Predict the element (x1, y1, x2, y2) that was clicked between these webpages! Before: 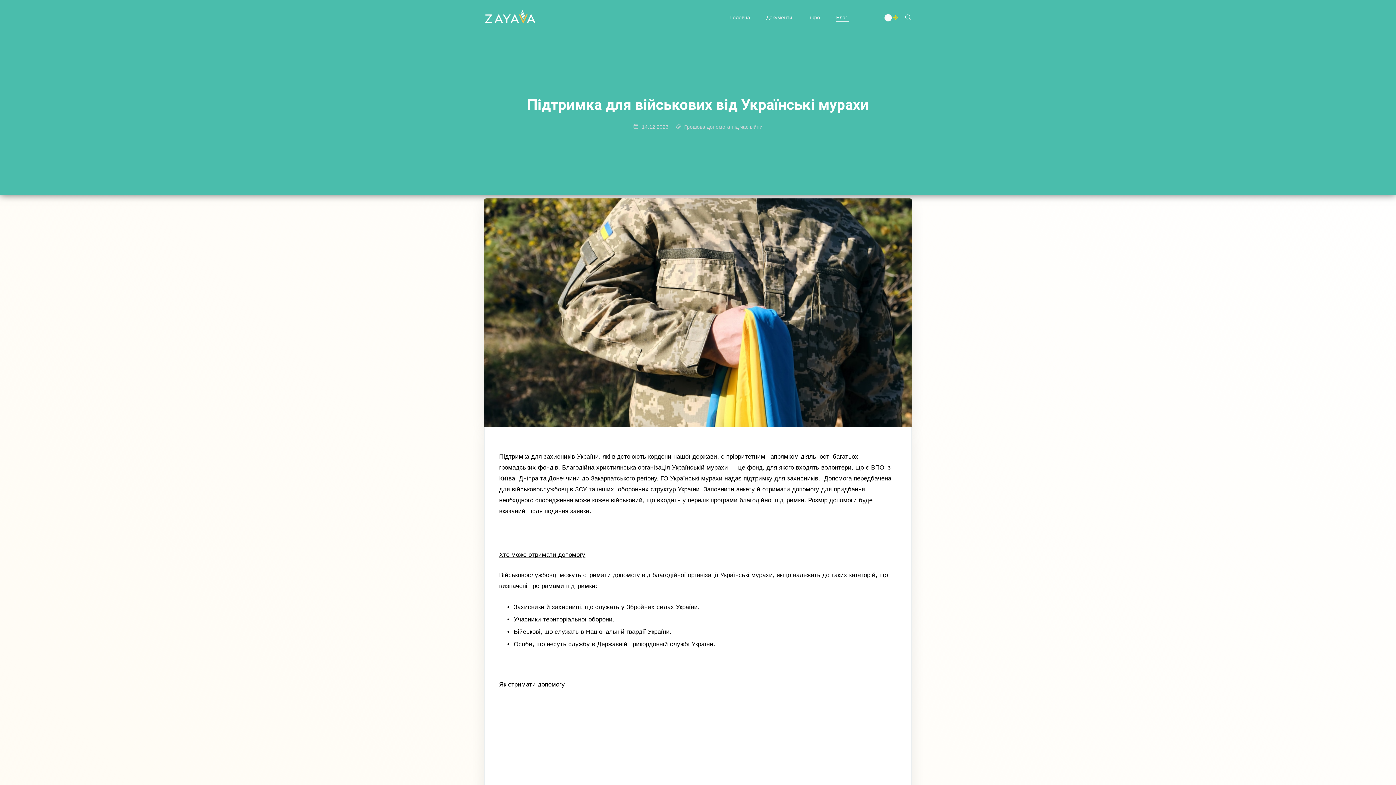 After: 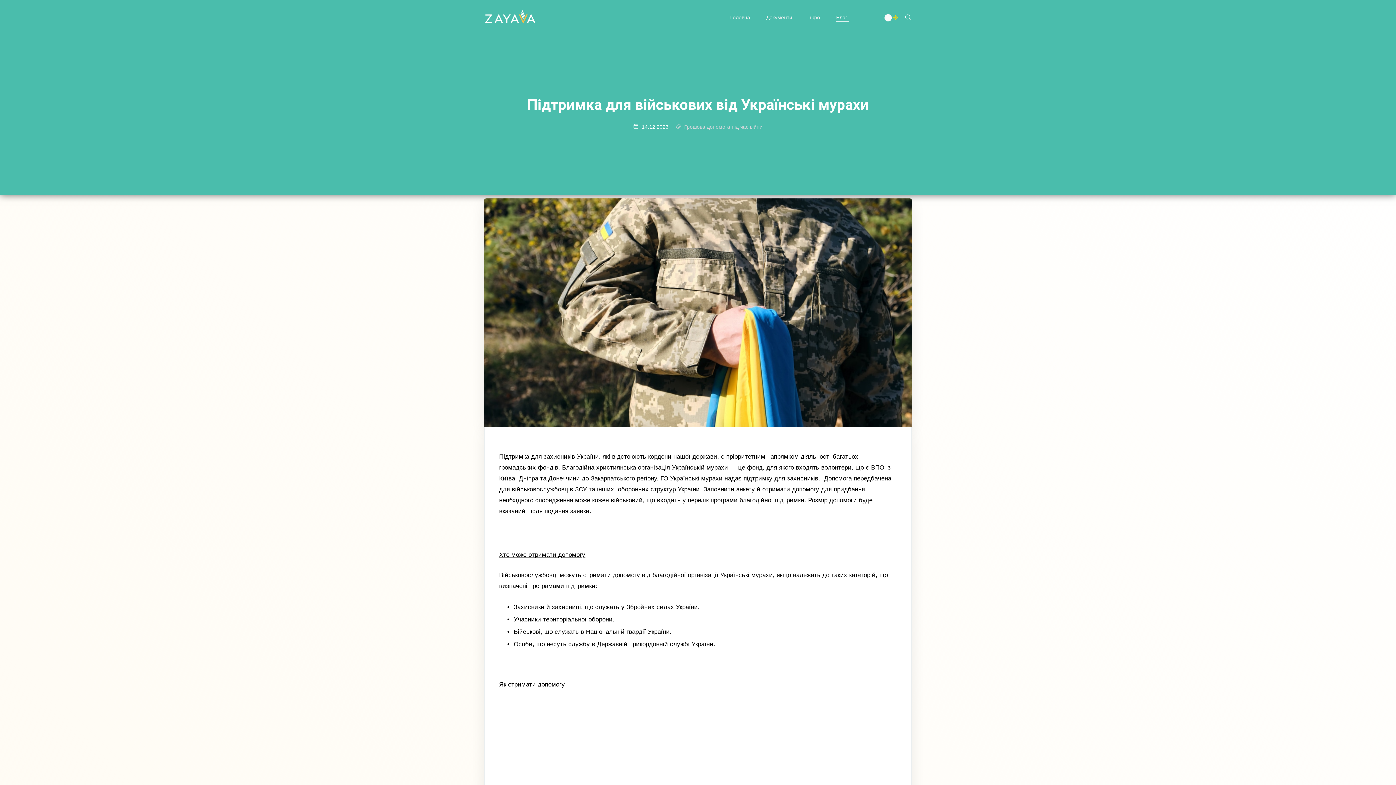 Action: bbox: (633, 122, 668, 131) label:  14.12.2023